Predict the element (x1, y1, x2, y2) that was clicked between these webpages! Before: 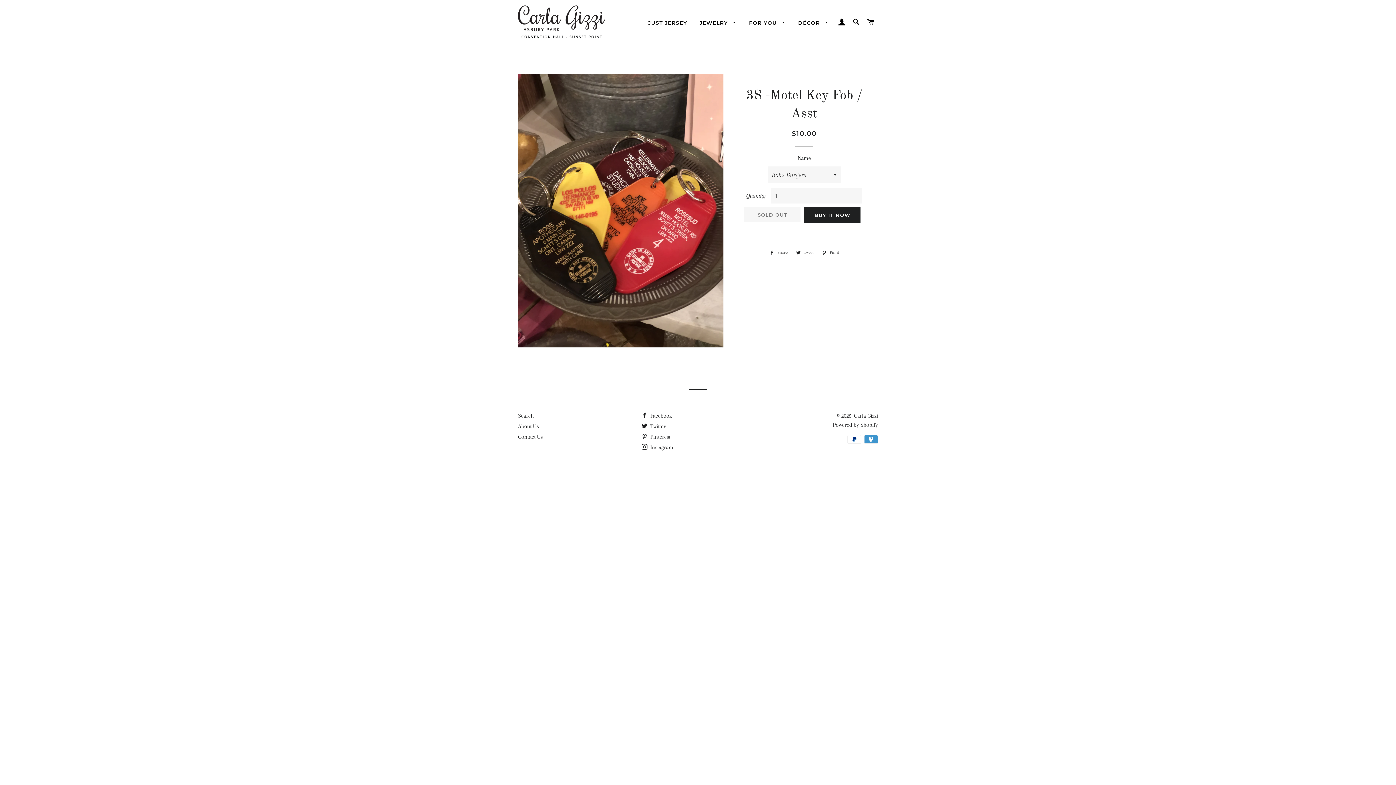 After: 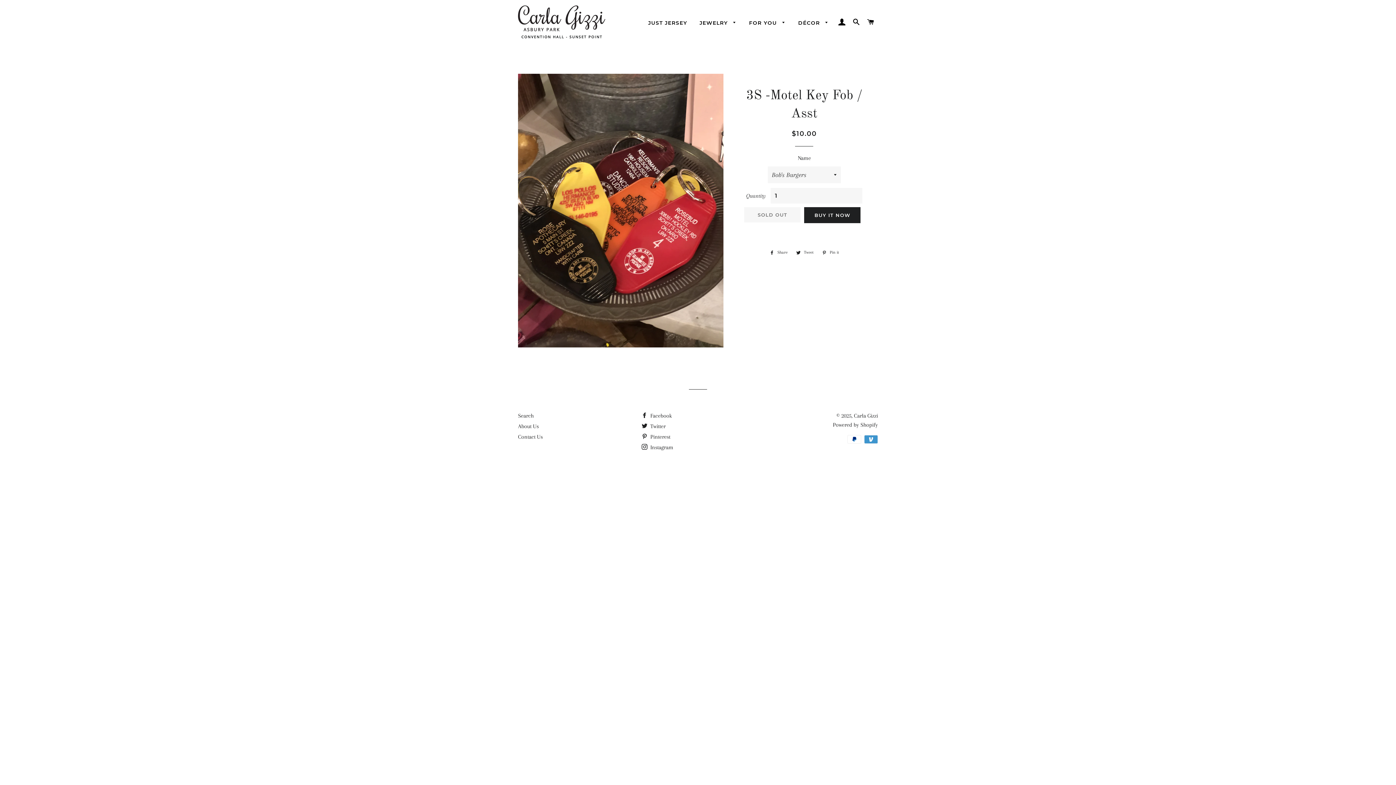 Action: label:  Pin it
Pin on Pinterest bbox: (818, 248, 842, 256)